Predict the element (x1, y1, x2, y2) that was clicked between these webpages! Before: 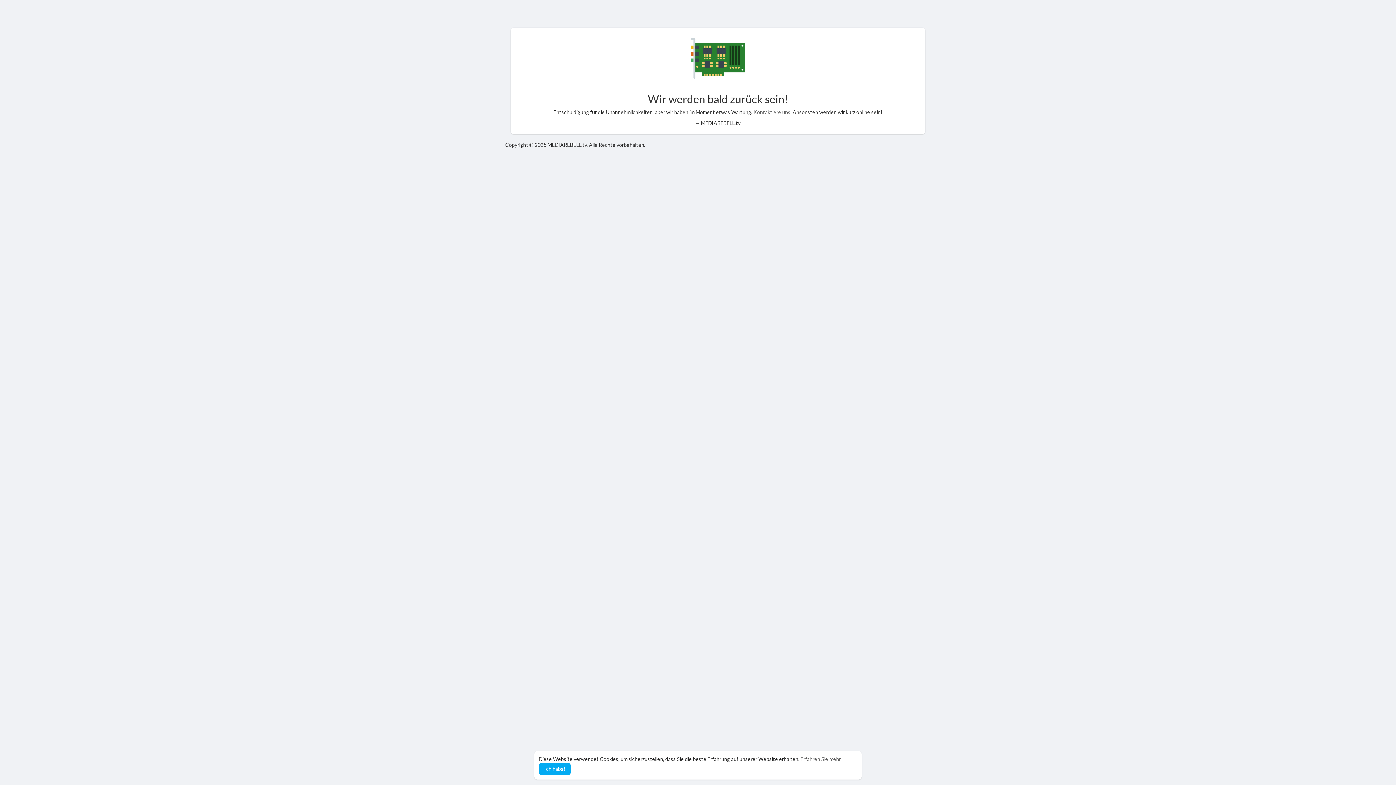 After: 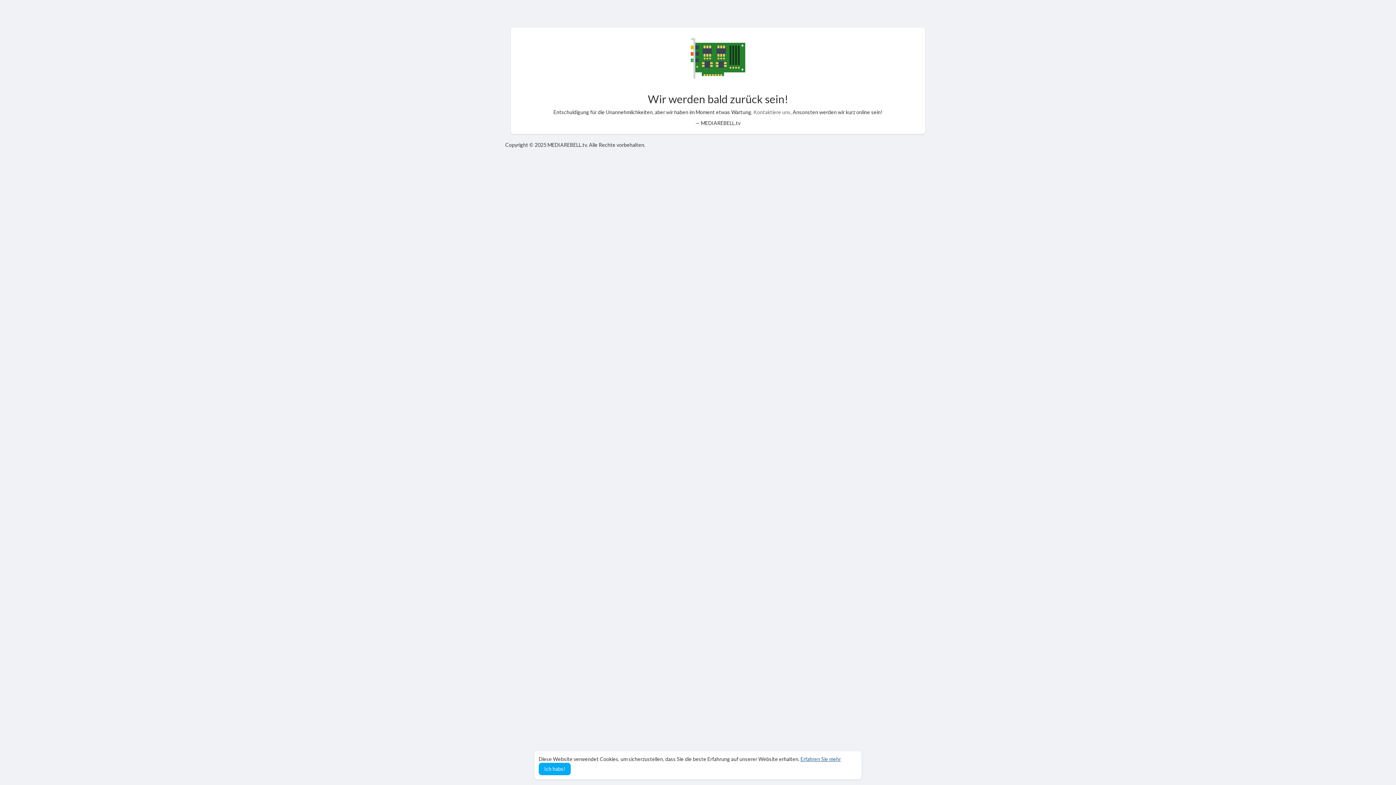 Action: bbox: (800, 756, 841, 762) label: learn more about cookies